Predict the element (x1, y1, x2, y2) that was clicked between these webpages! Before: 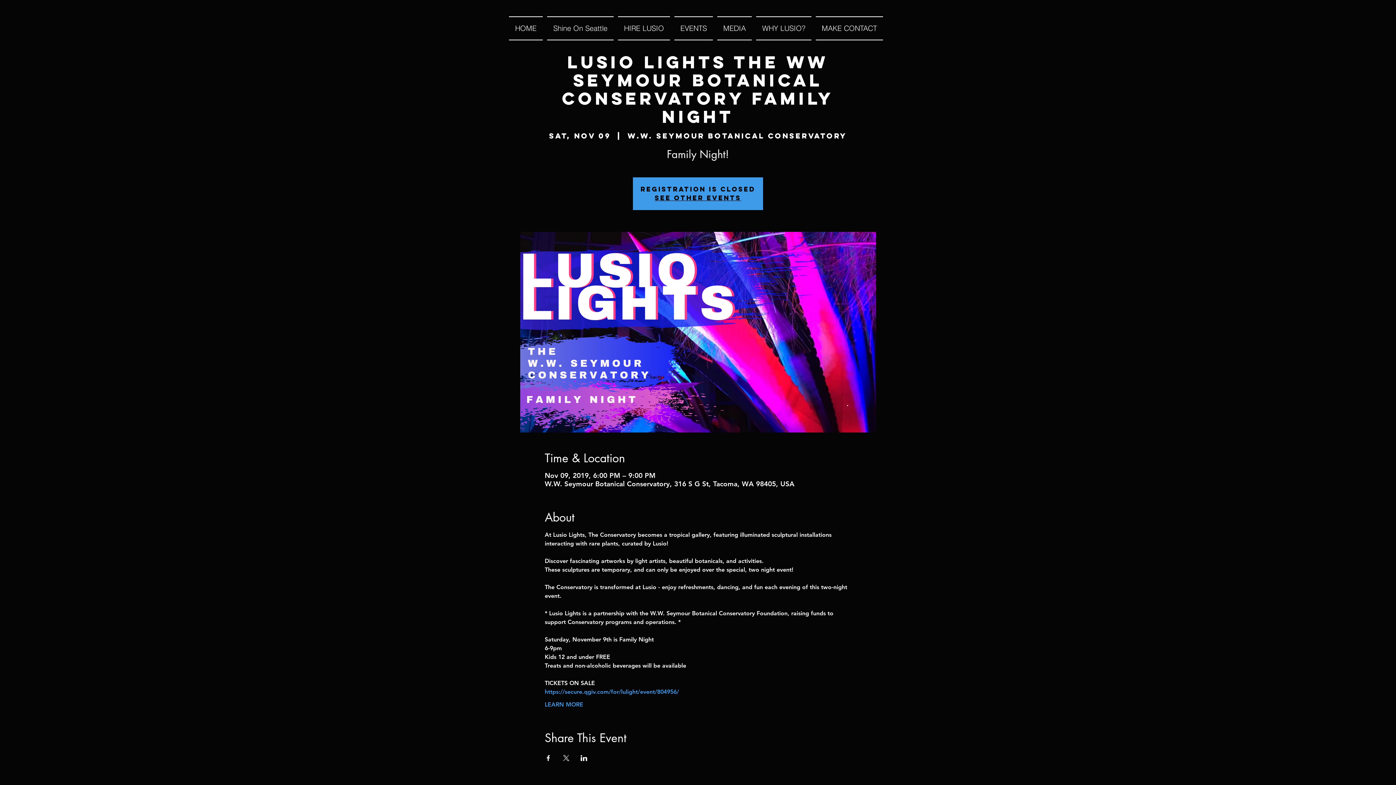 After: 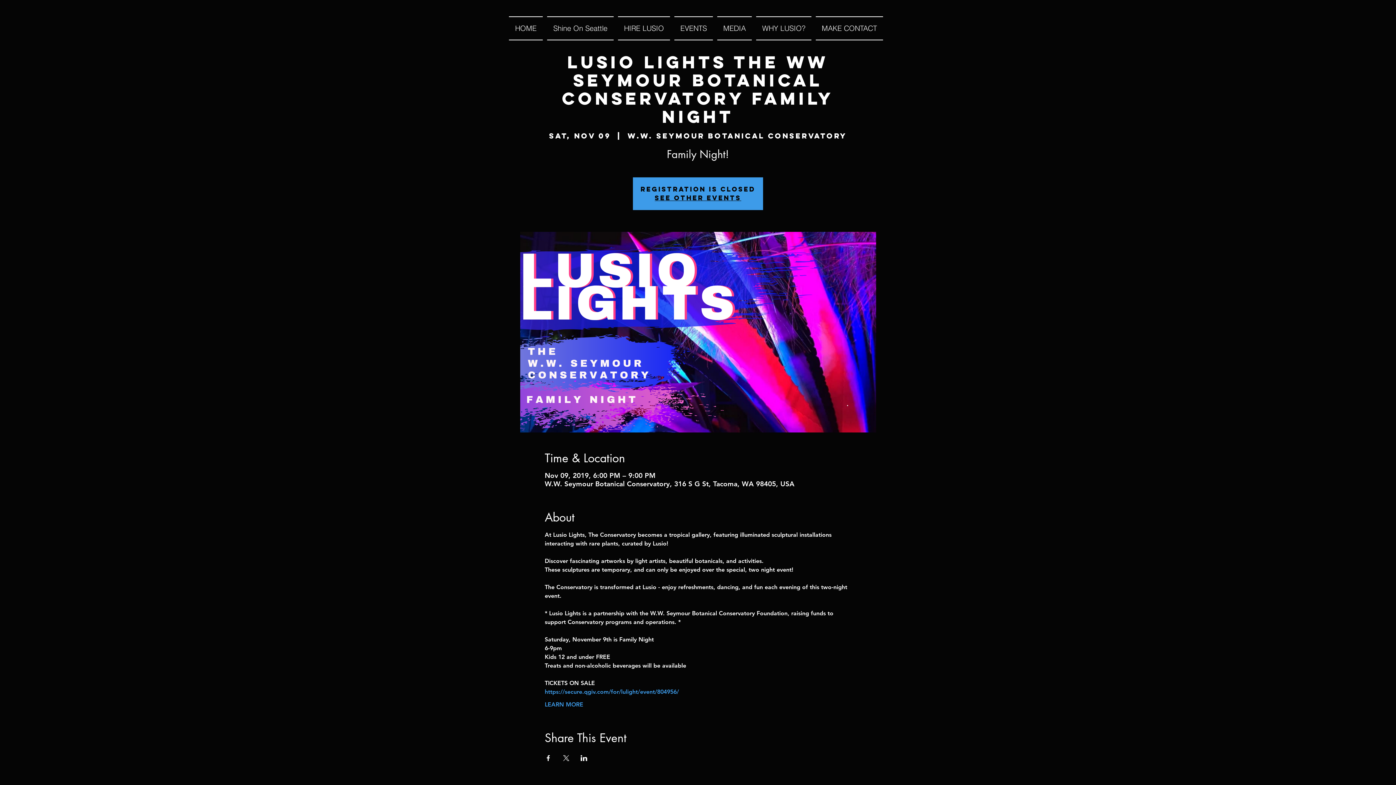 Action: bbox: (580, 755, 587, 761) label: Share event on LinkedIn